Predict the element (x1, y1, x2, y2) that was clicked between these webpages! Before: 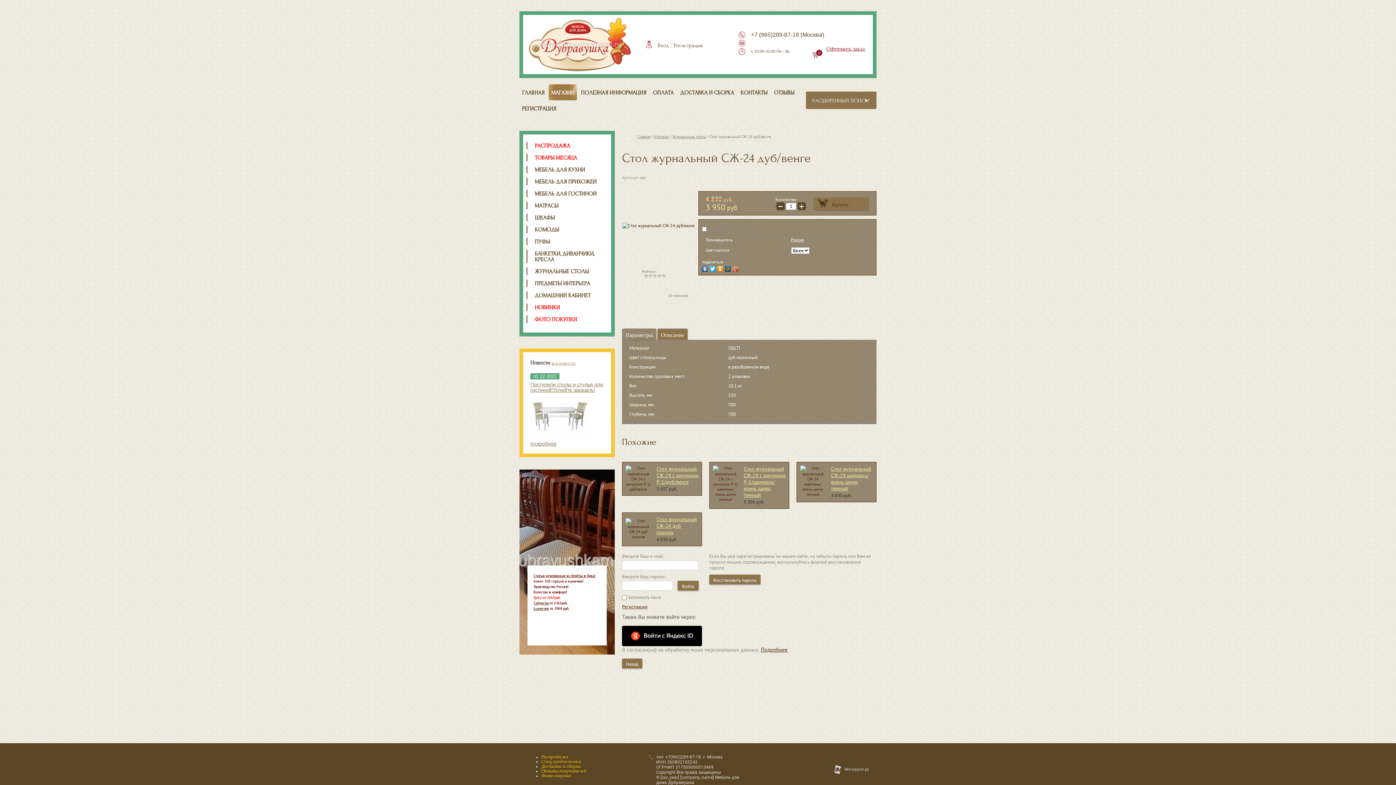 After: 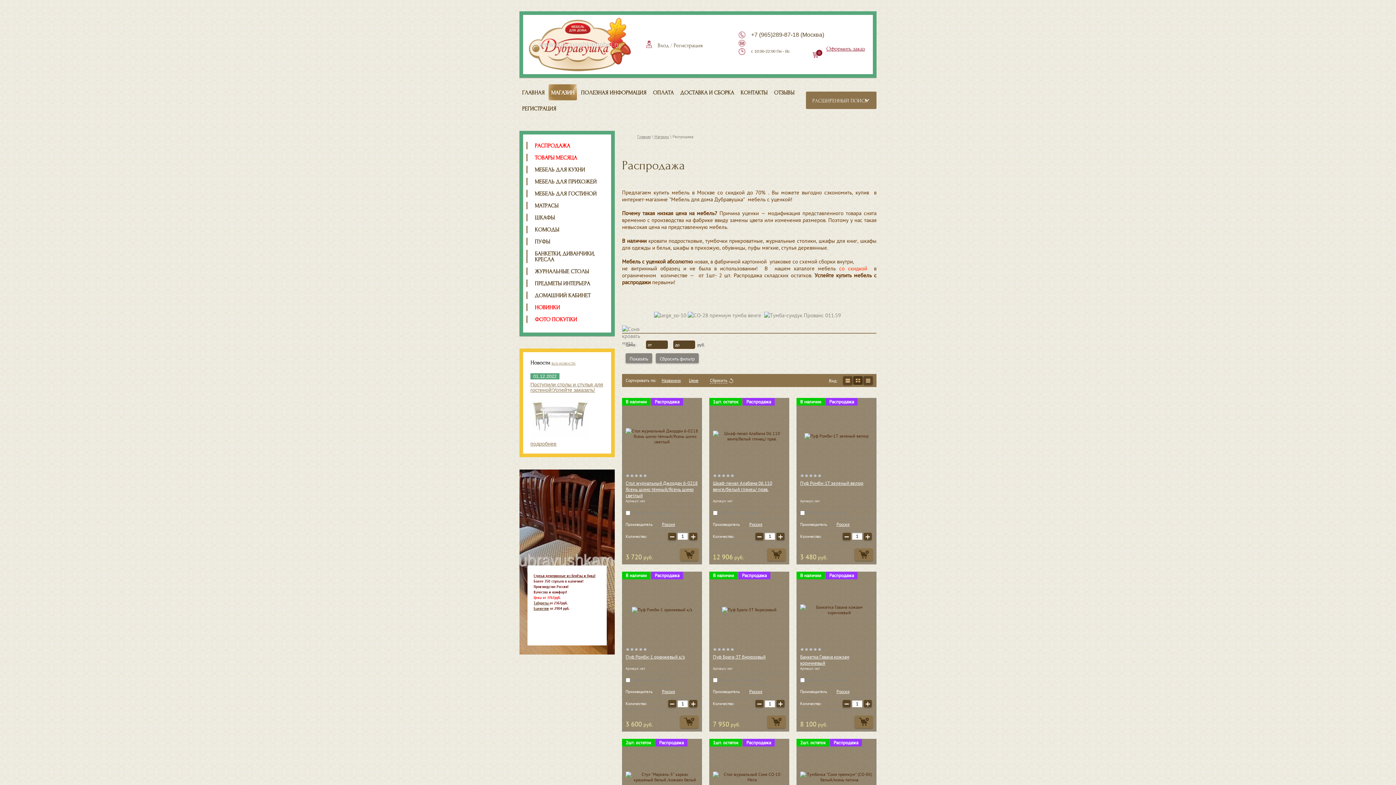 Action: bbox: (526, 141, 608, 149) label: РАСПРОДАЖА